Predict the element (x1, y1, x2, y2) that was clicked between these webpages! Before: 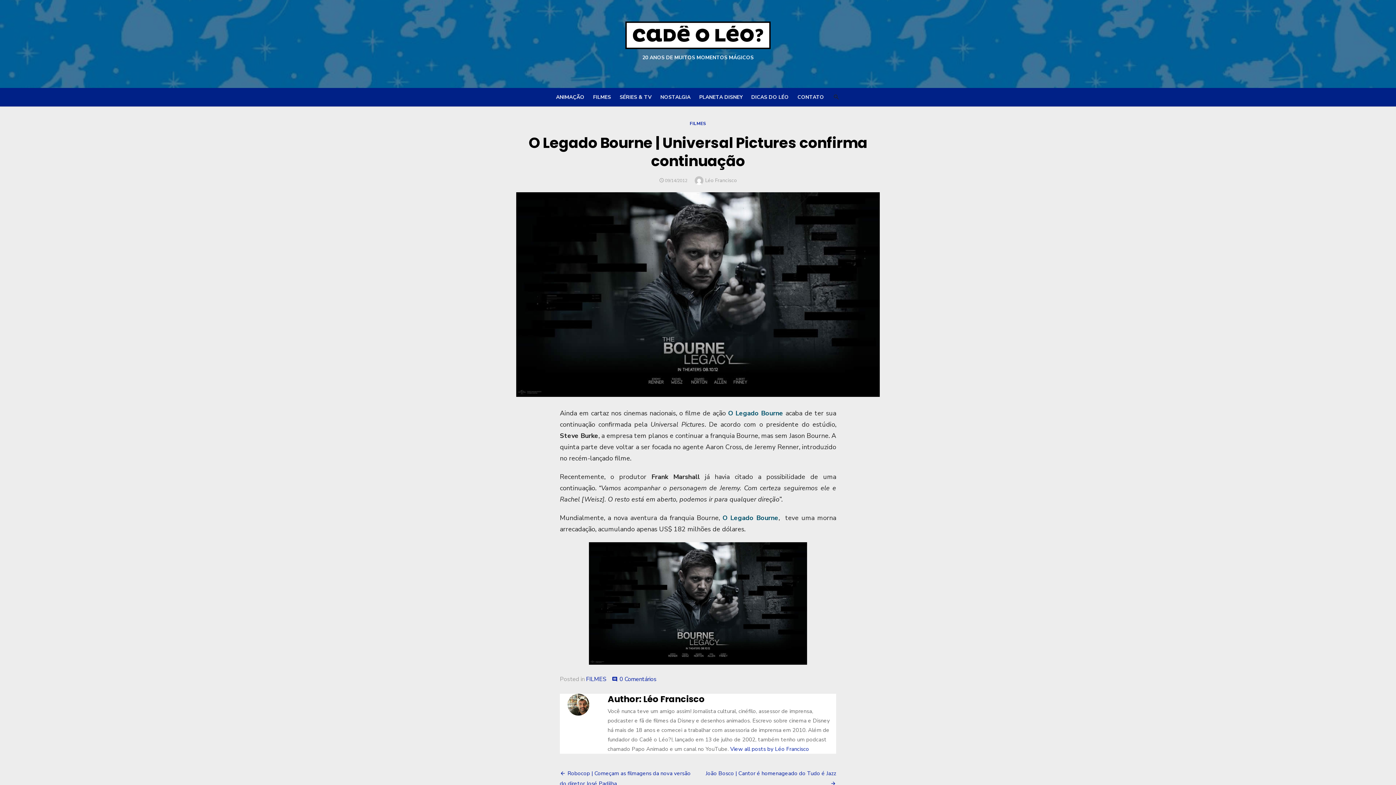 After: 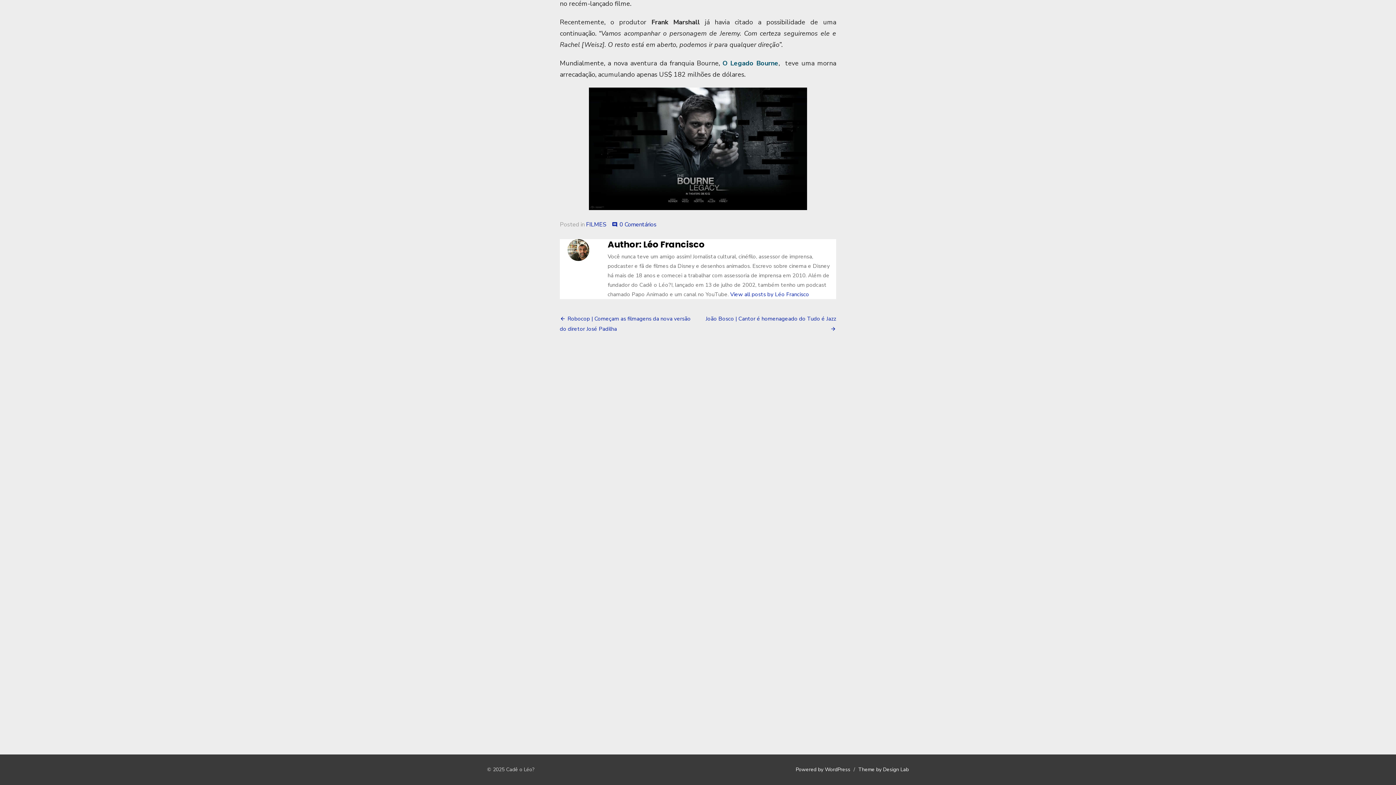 Action: label: 0 Comentários bbox: (619, 675, 656, 683)